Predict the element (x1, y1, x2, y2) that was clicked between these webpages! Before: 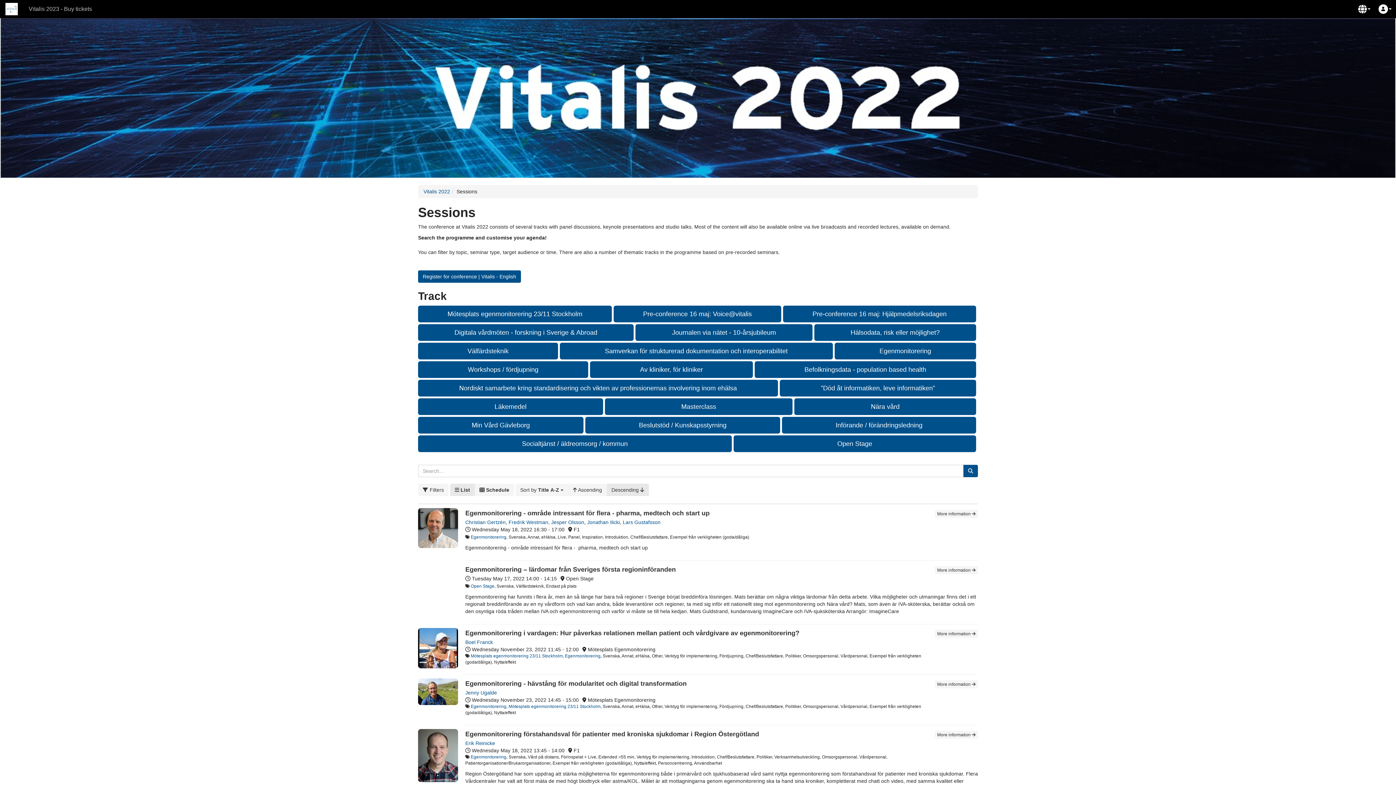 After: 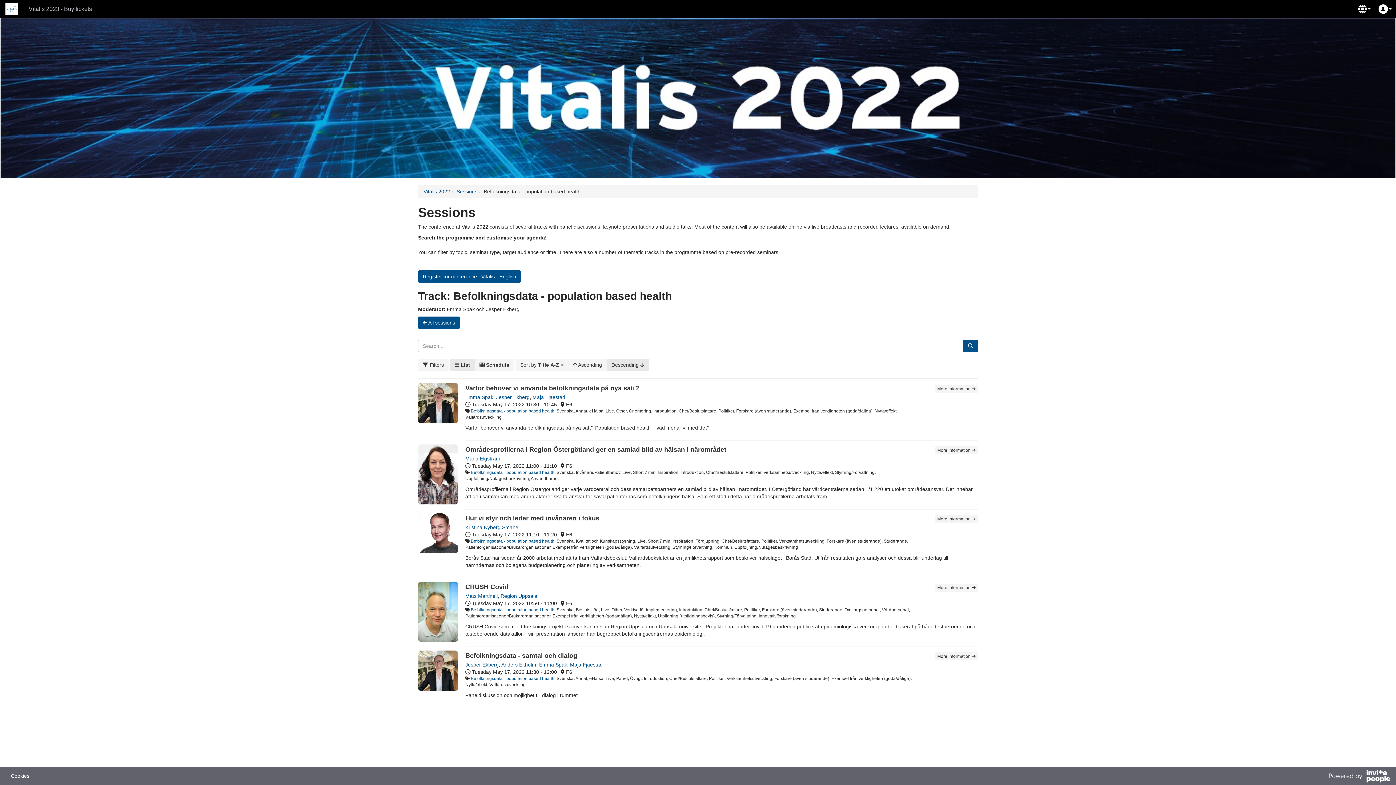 Action: bbox: (754, 361, 976, 378) label: Befolkningsdata - population based health